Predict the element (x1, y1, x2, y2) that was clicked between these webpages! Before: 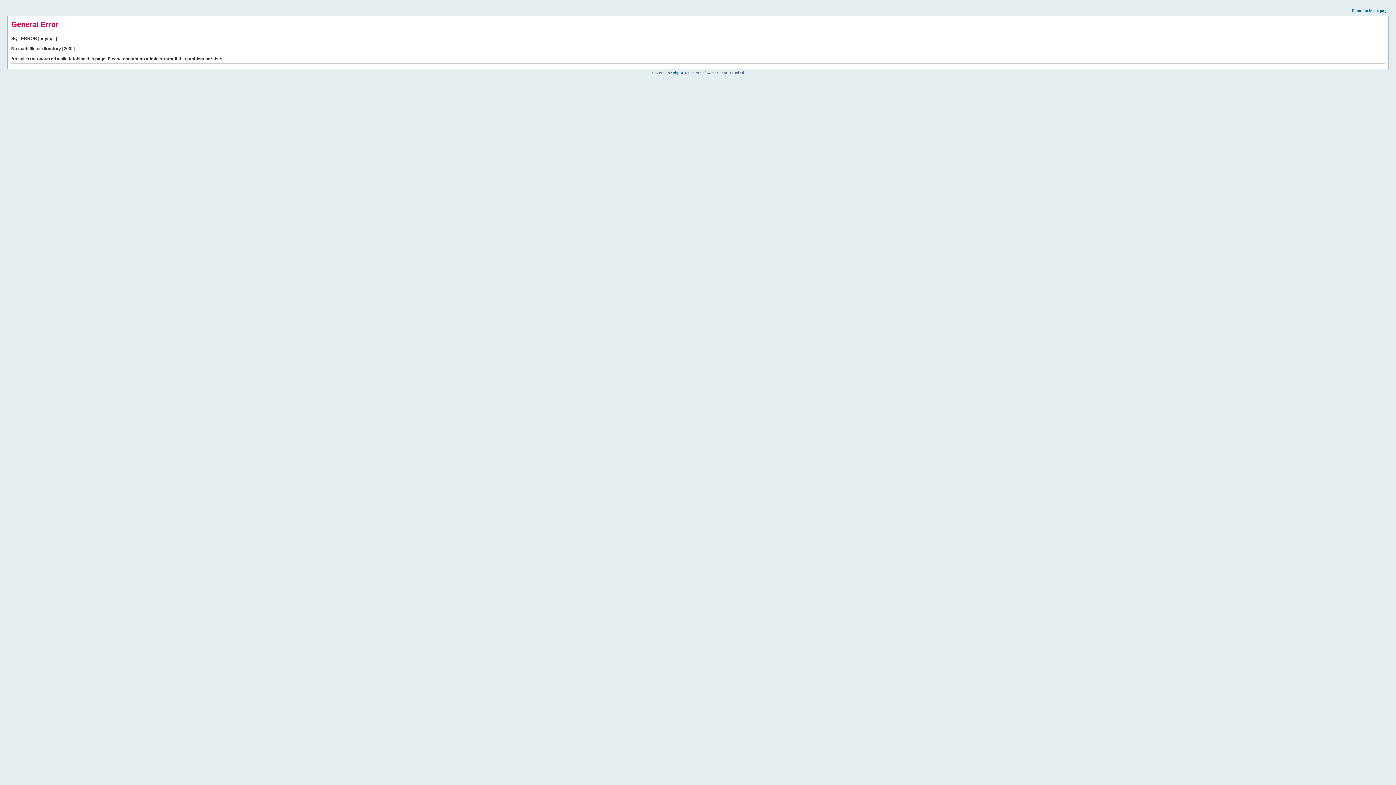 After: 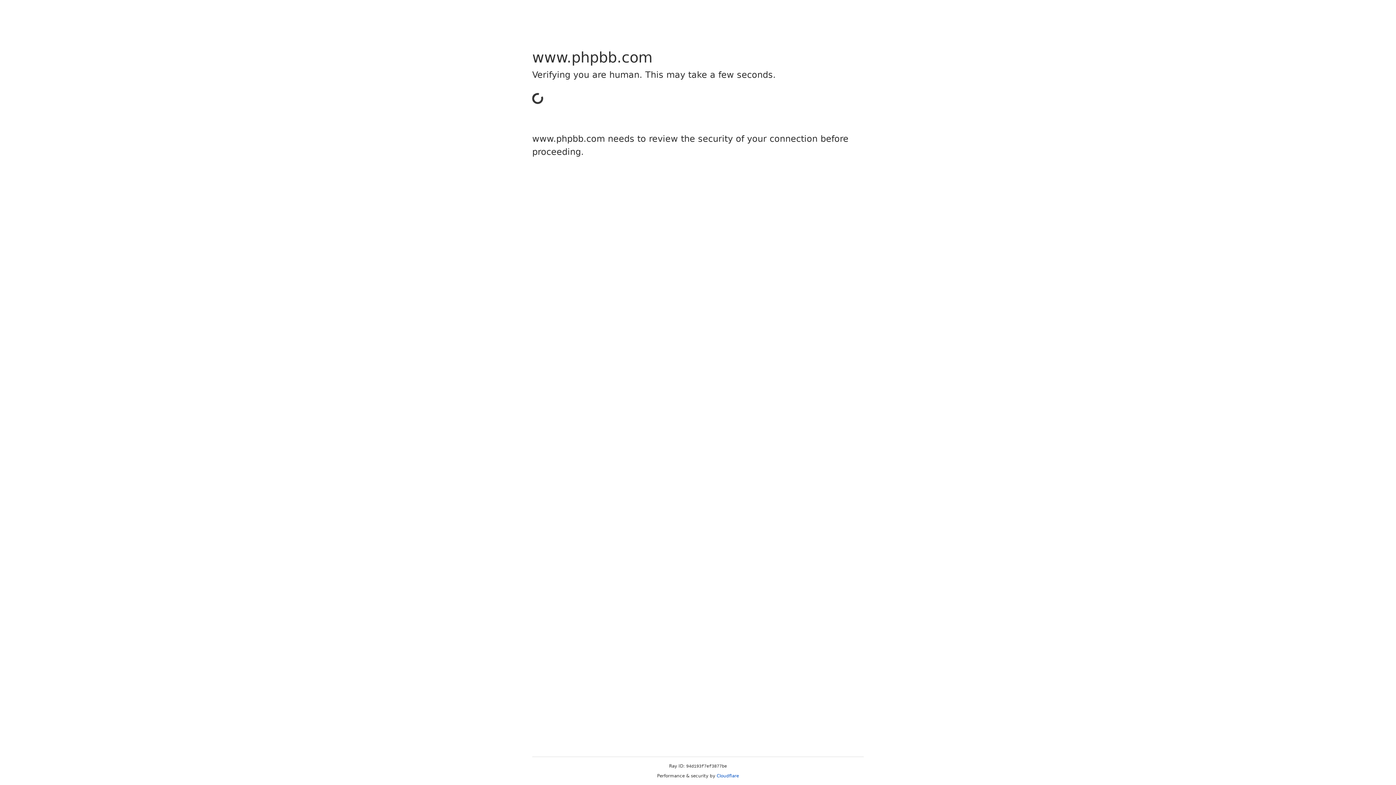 Action: label: phpBB bbox: (673, 70, 684, 74)